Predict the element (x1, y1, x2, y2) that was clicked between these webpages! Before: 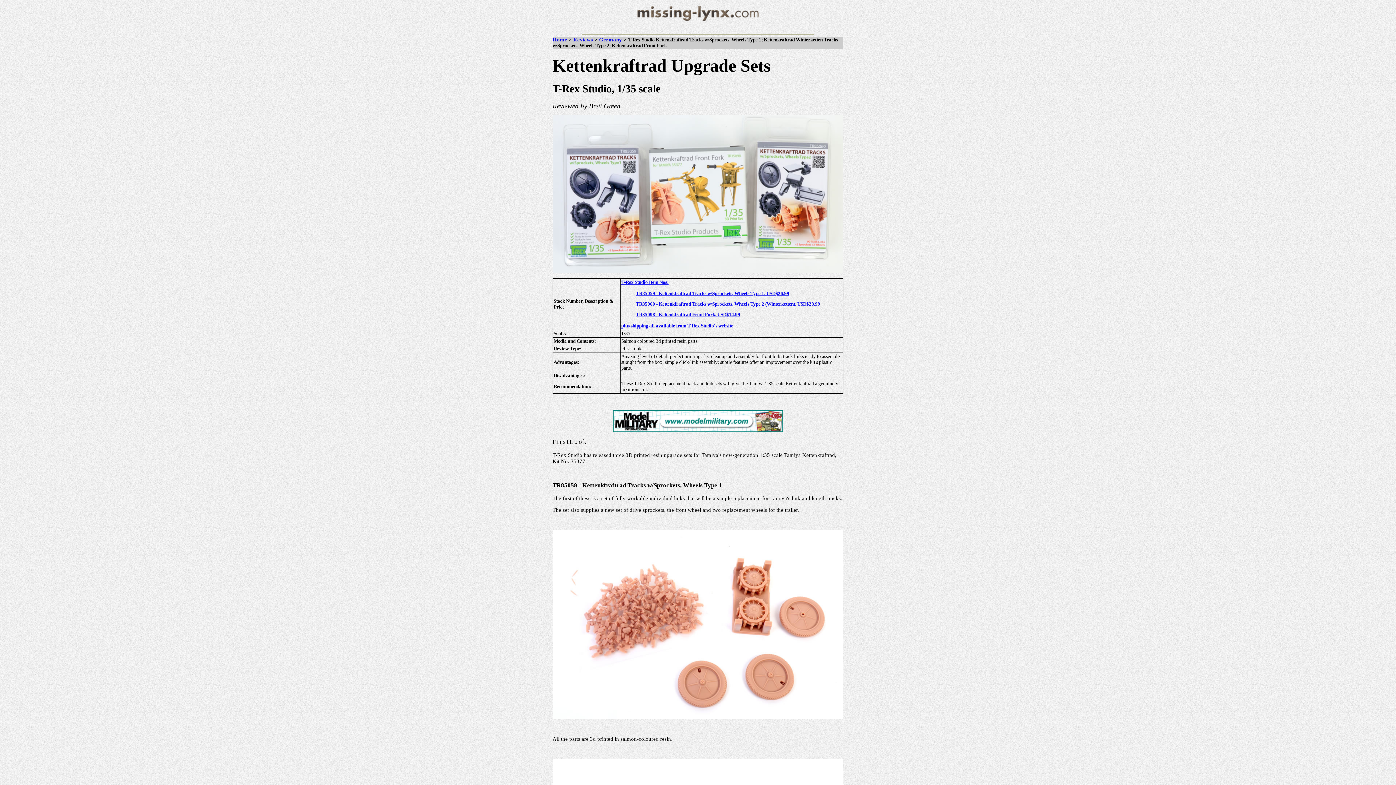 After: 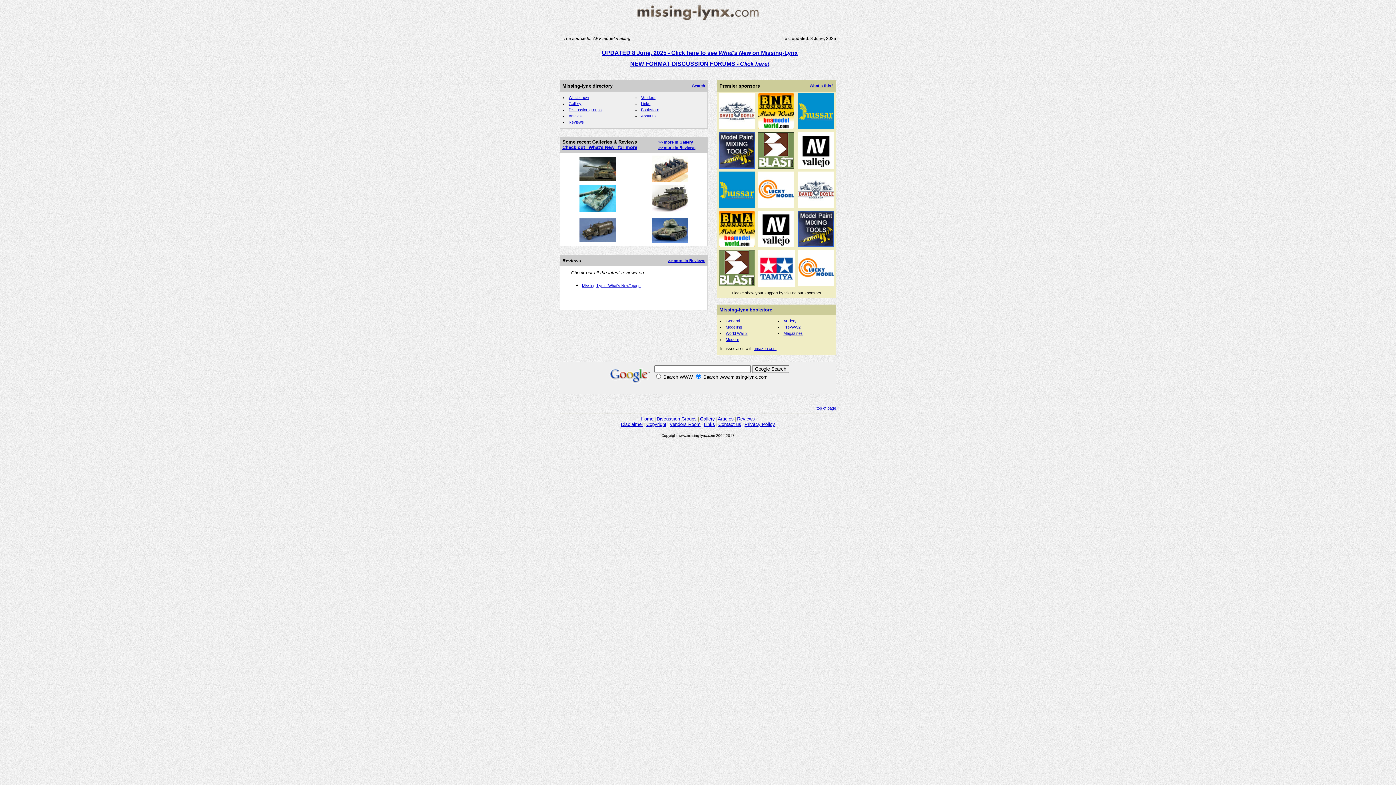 Action: bbox: (636, 15, 760, 26)